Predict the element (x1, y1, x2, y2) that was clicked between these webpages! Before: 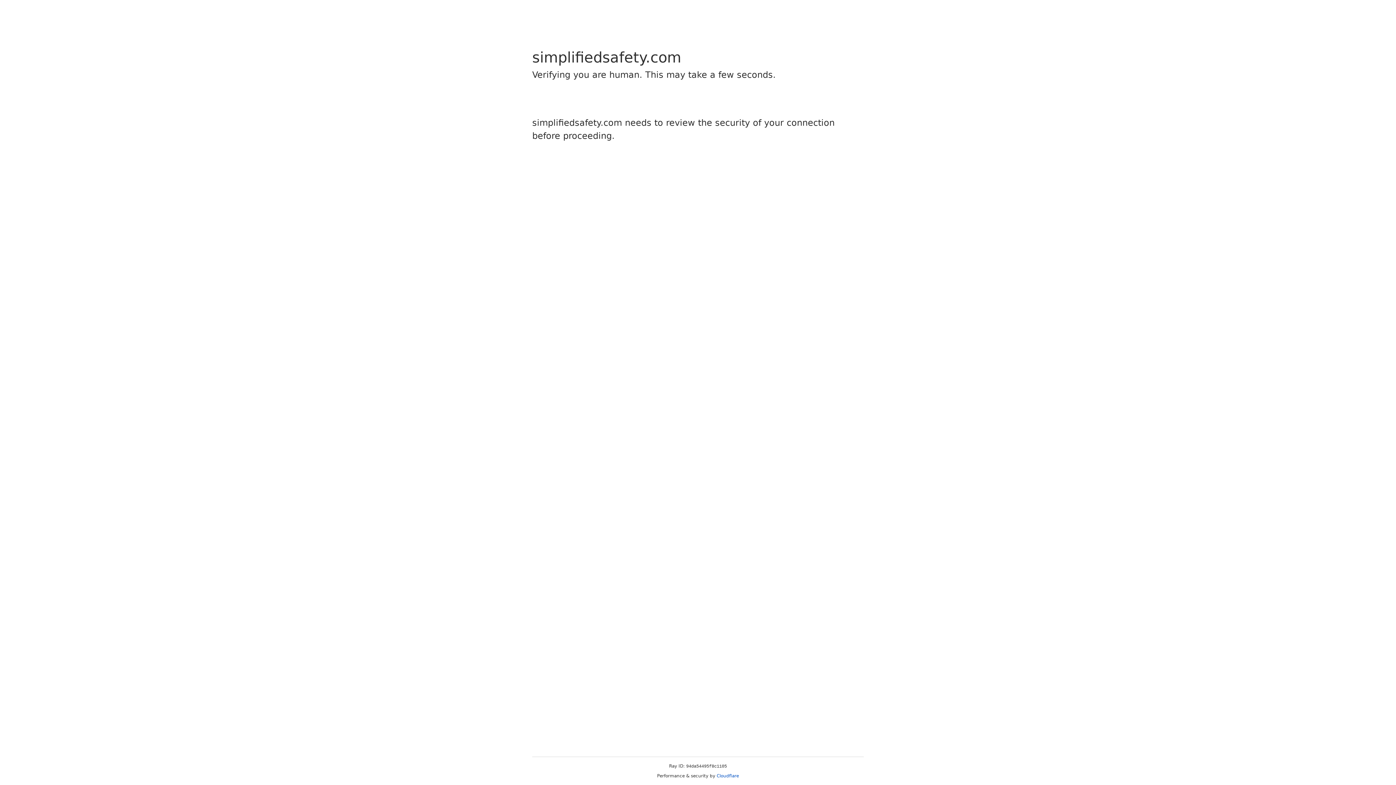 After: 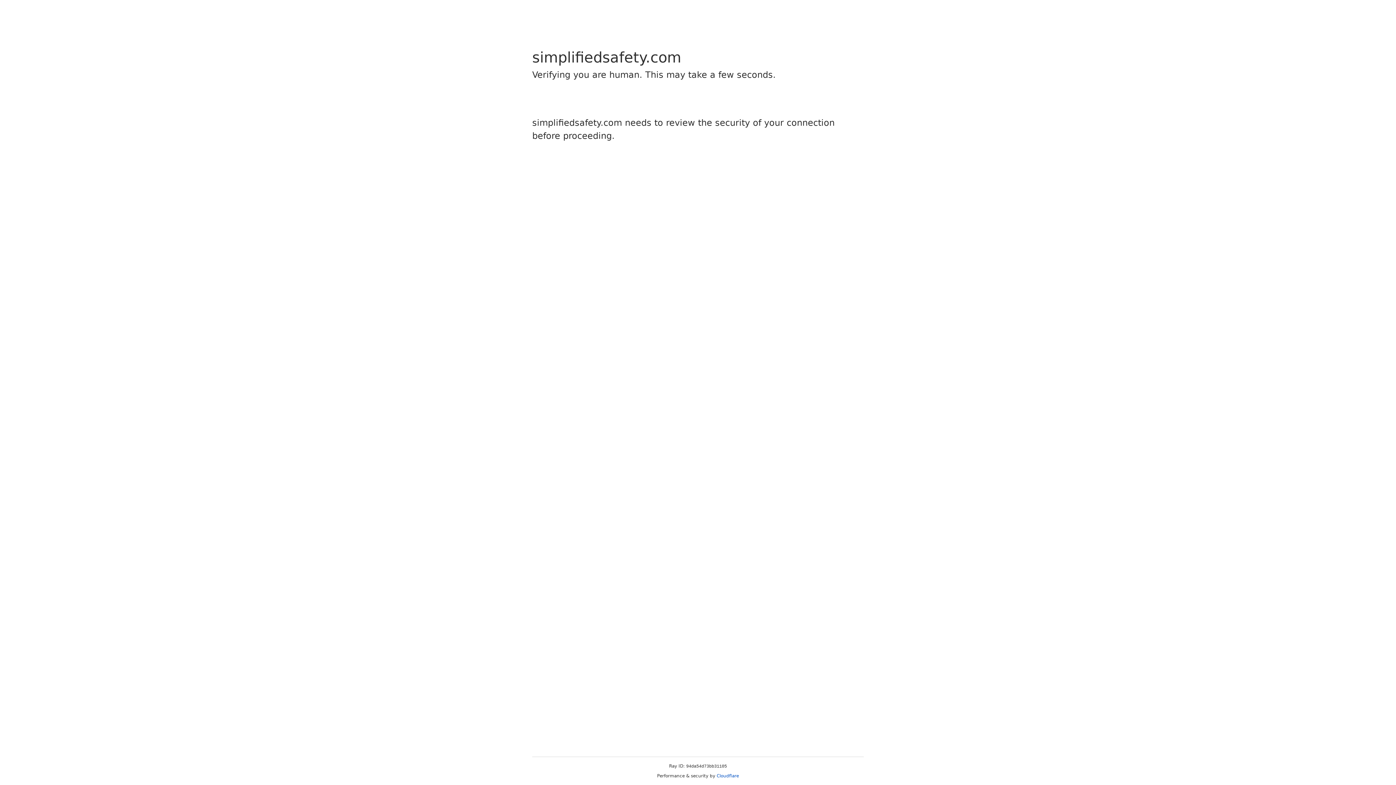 Action: bbox: (716, 773, 739, 778) label: Cloudflare